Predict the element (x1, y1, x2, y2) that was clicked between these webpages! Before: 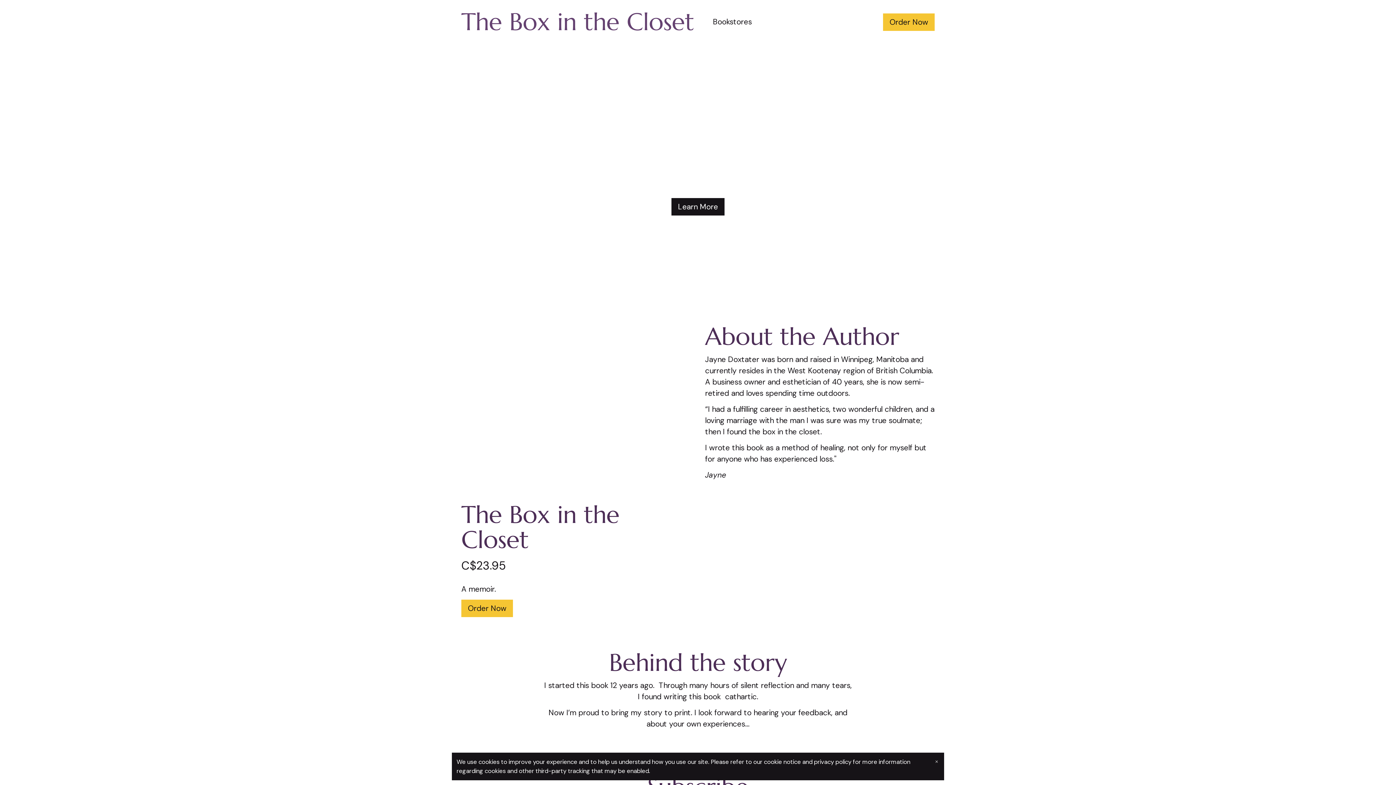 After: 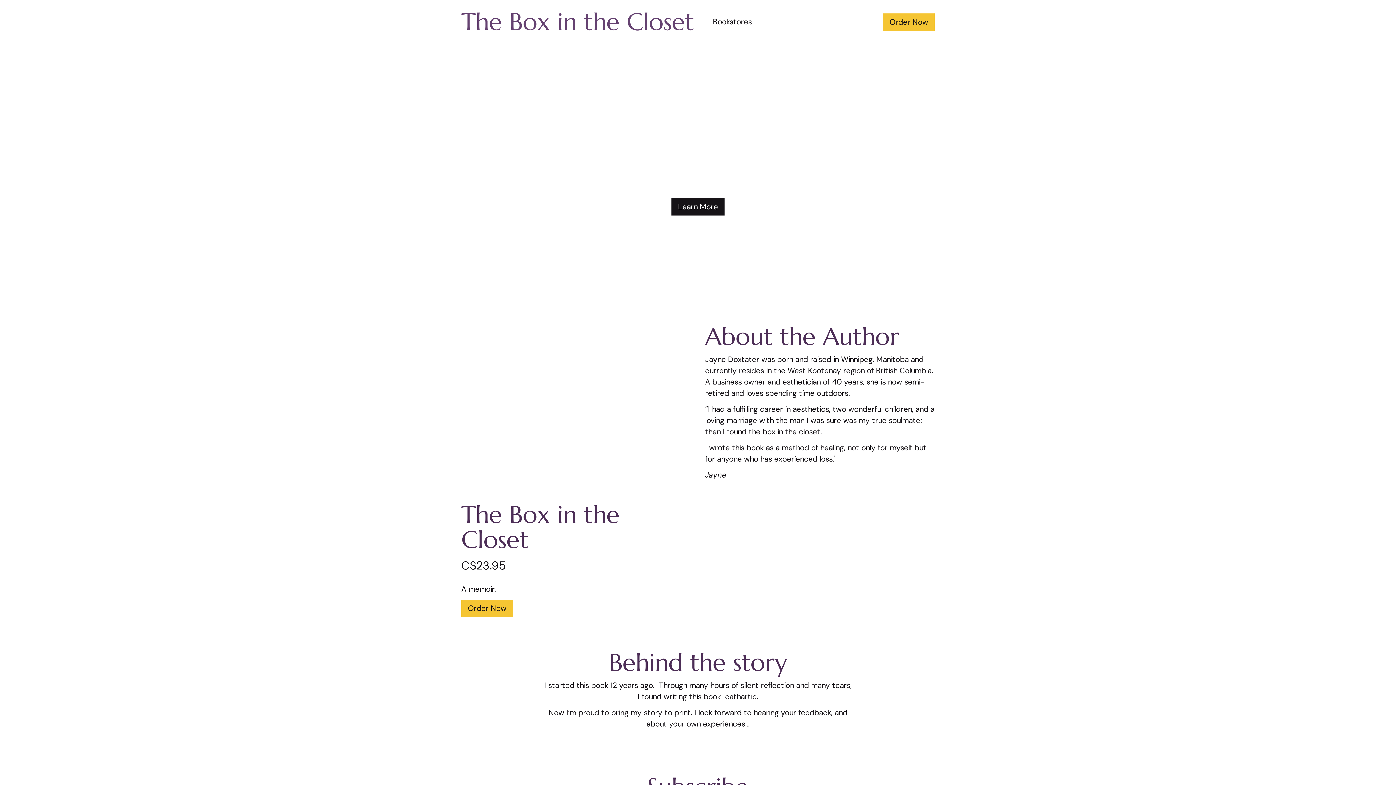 Action: bbox: (929, 753, 944, 771) label: Close banner